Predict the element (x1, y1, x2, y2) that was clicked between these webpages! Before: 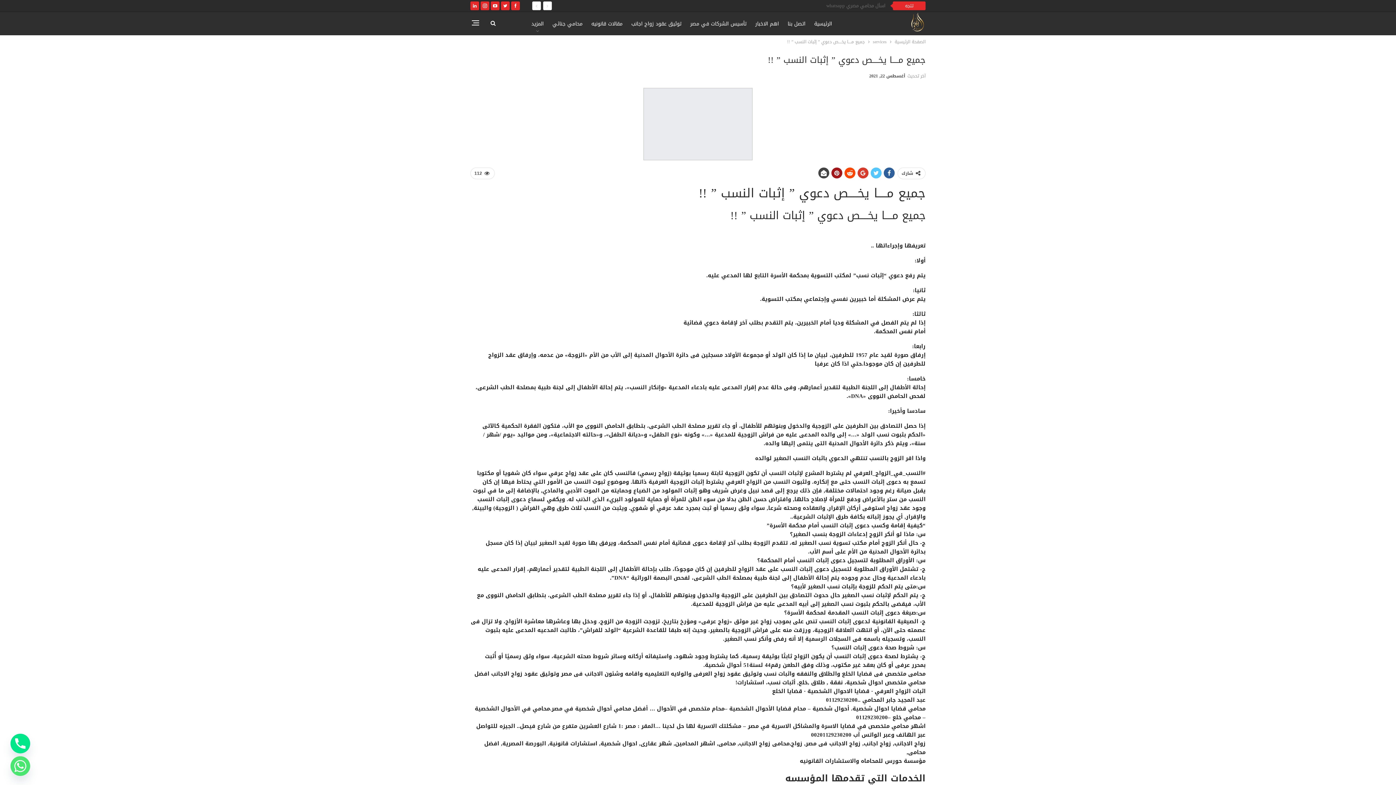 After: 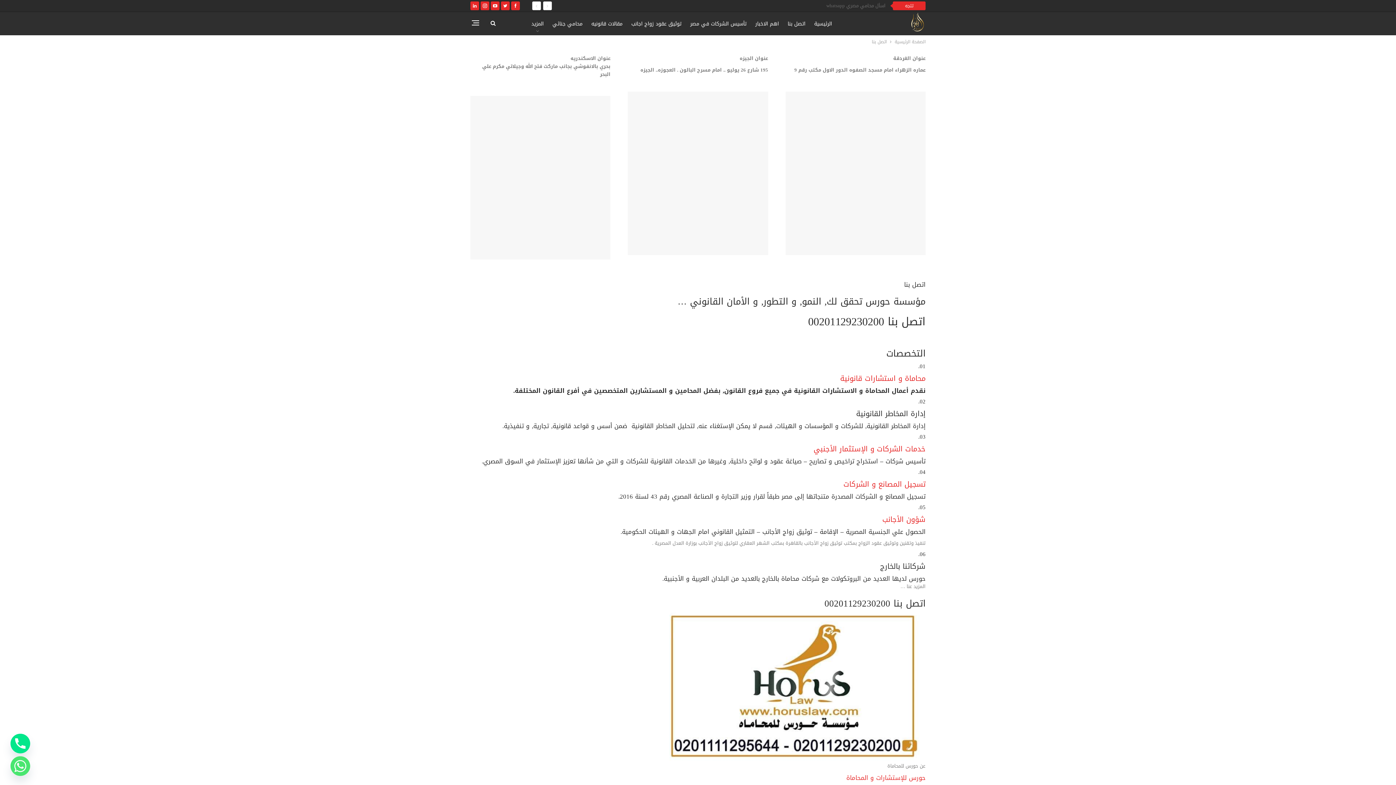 Action: label: اتصل بنا bbox: (785, 12, 808, 36)